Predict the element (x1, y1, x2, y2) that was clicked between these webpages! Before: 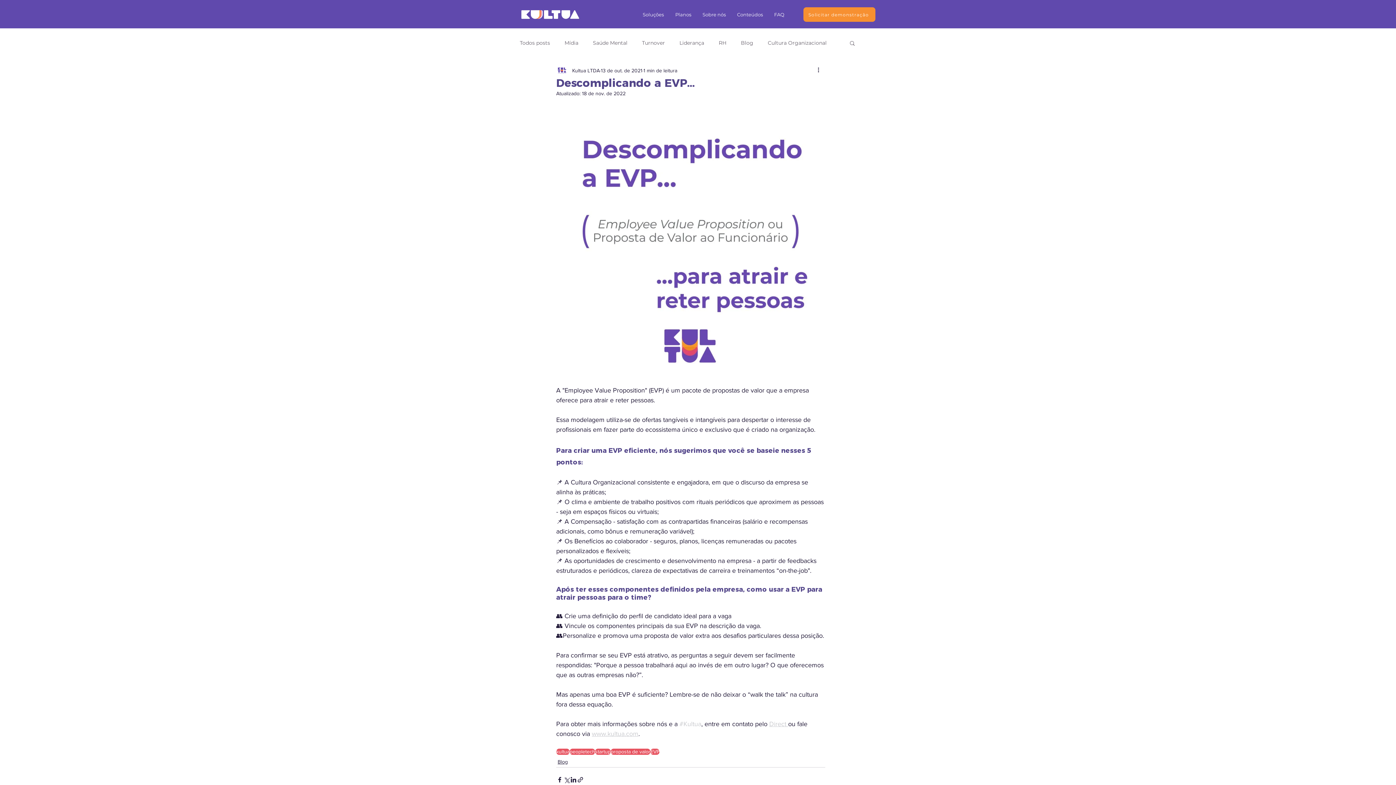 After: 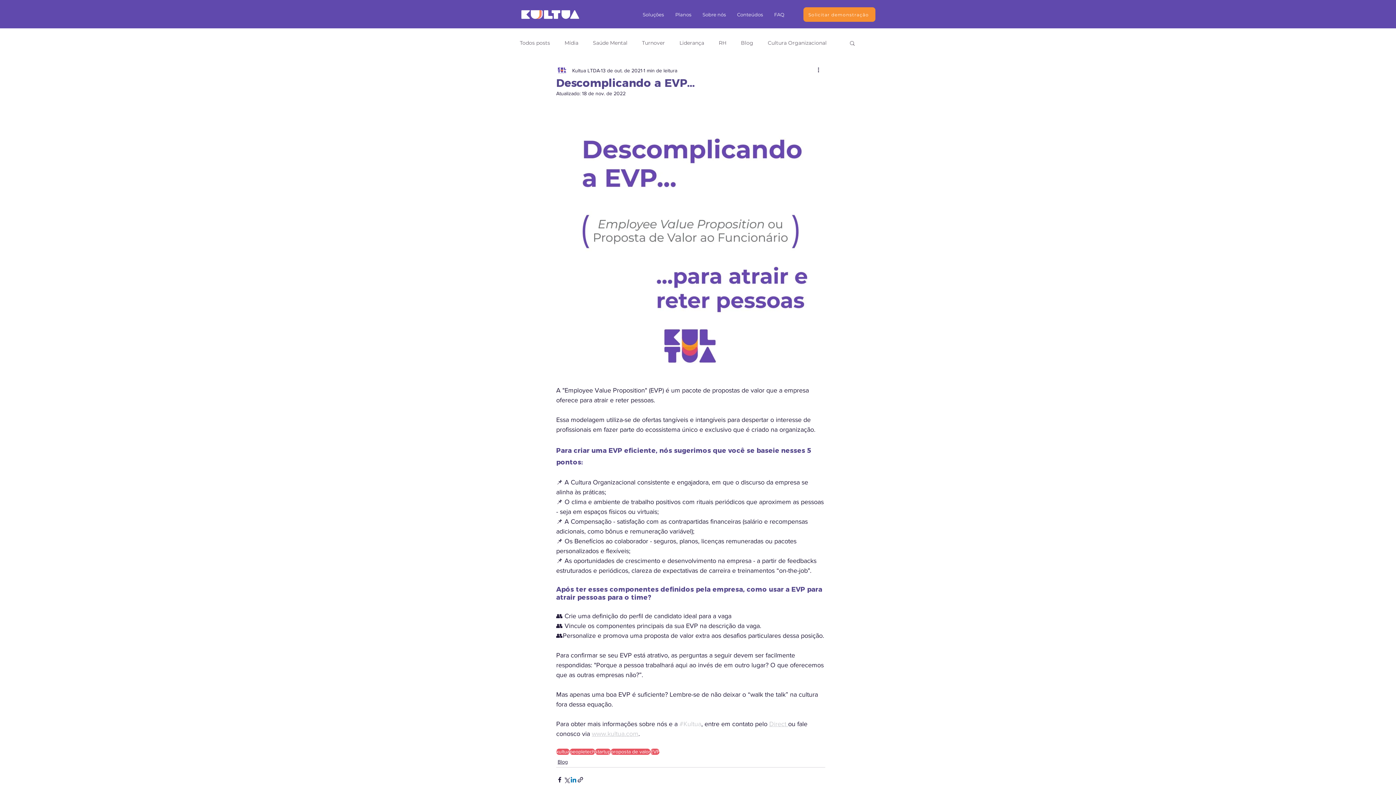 Action: label: Compartilhar via LinkedIn bbox: (570, 776, 577, 783)